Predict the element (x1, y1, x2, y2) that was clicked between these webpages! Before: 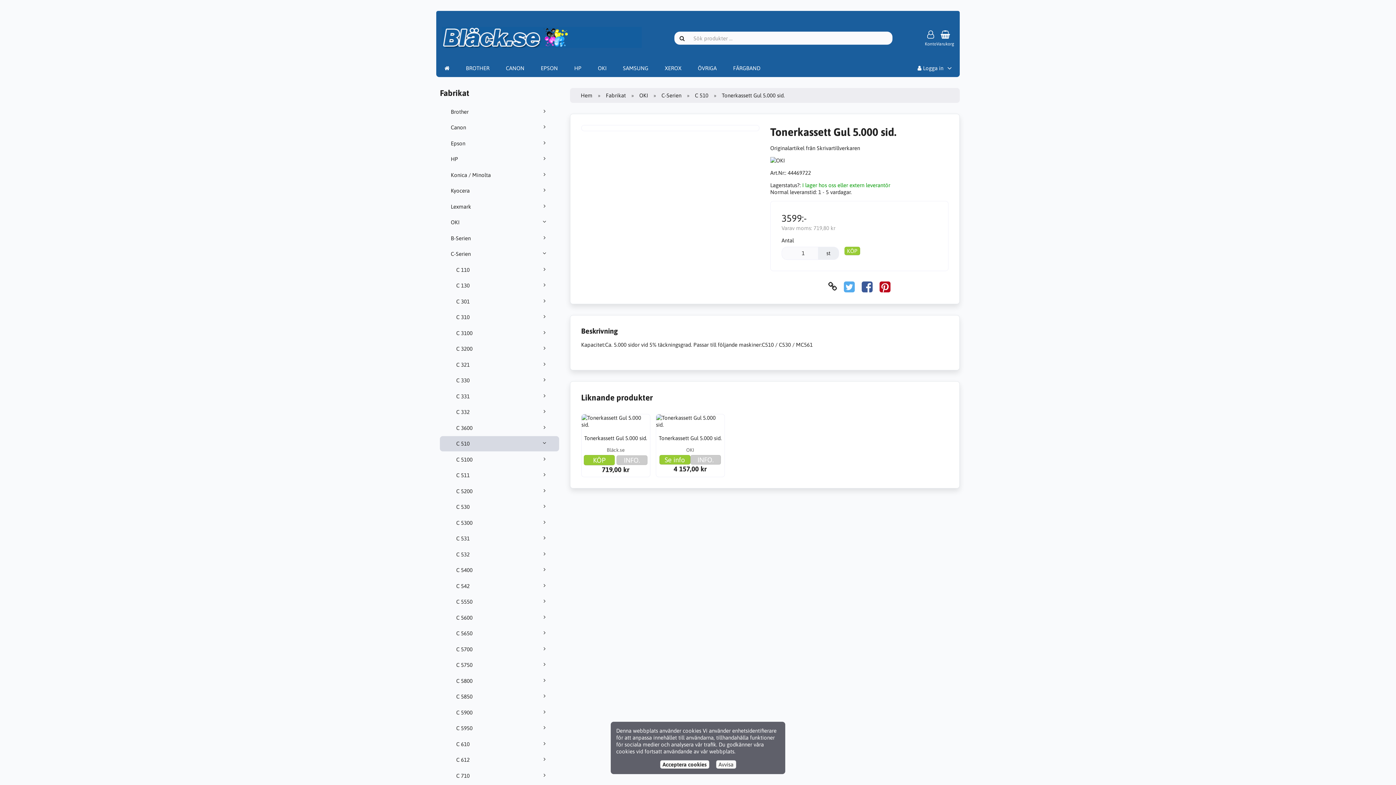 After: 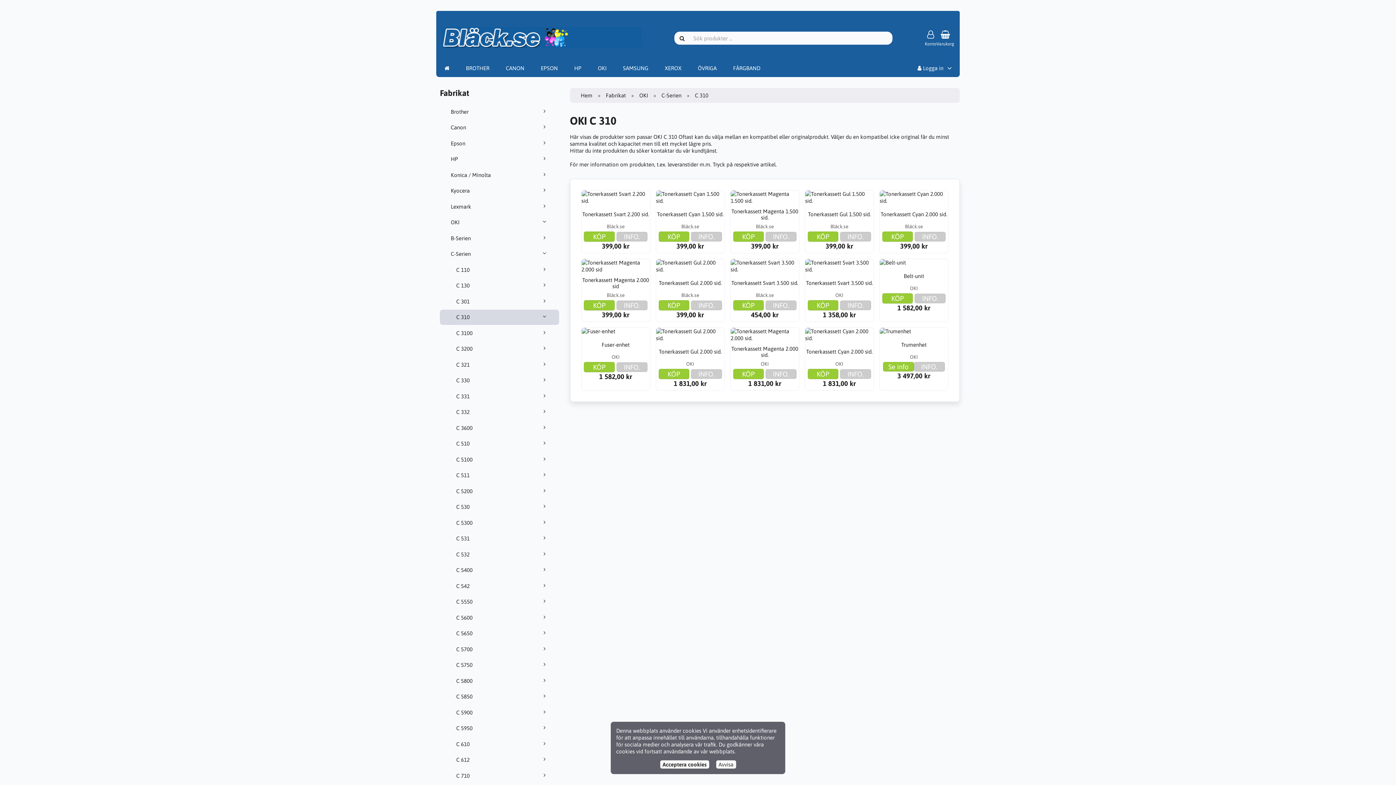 Action: bbox: (440, 309, 559, 324) label: C 310